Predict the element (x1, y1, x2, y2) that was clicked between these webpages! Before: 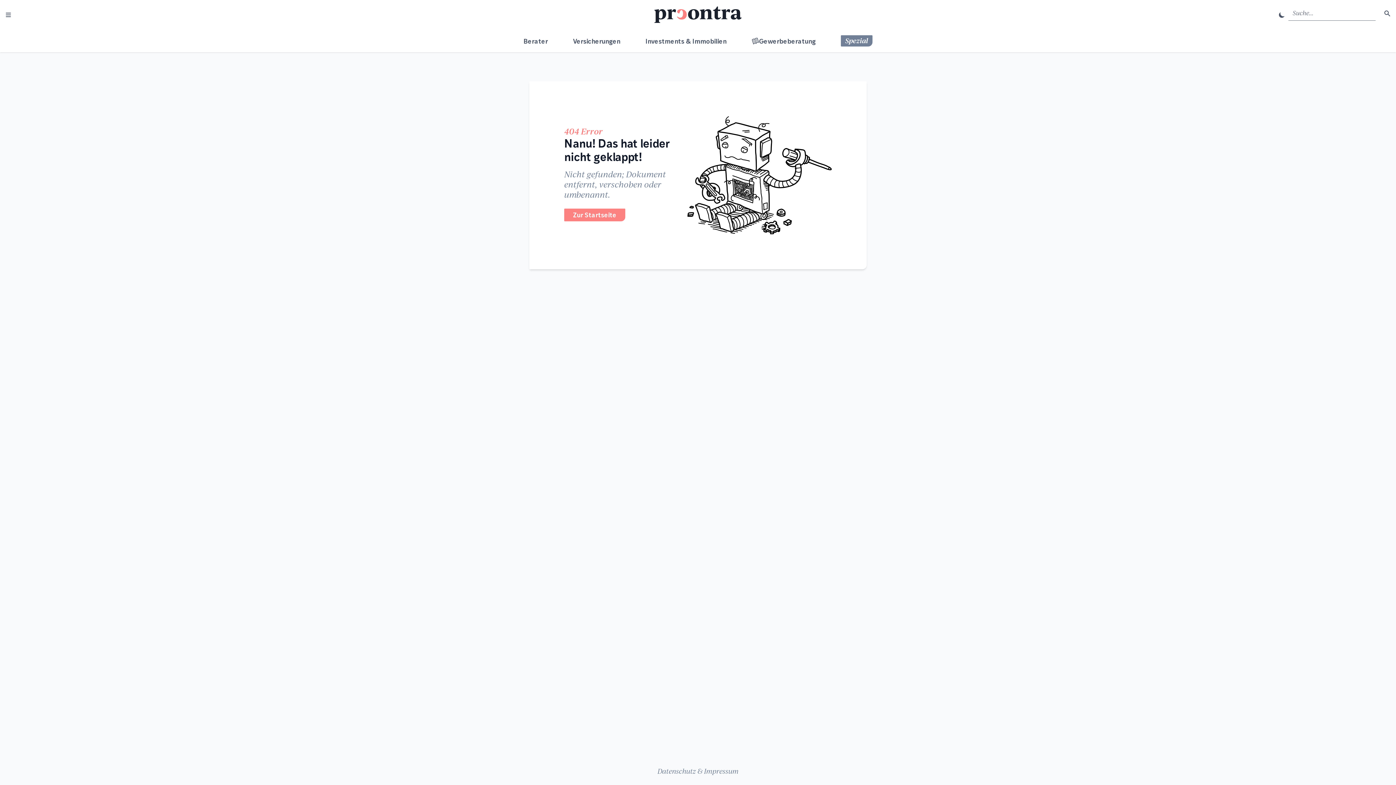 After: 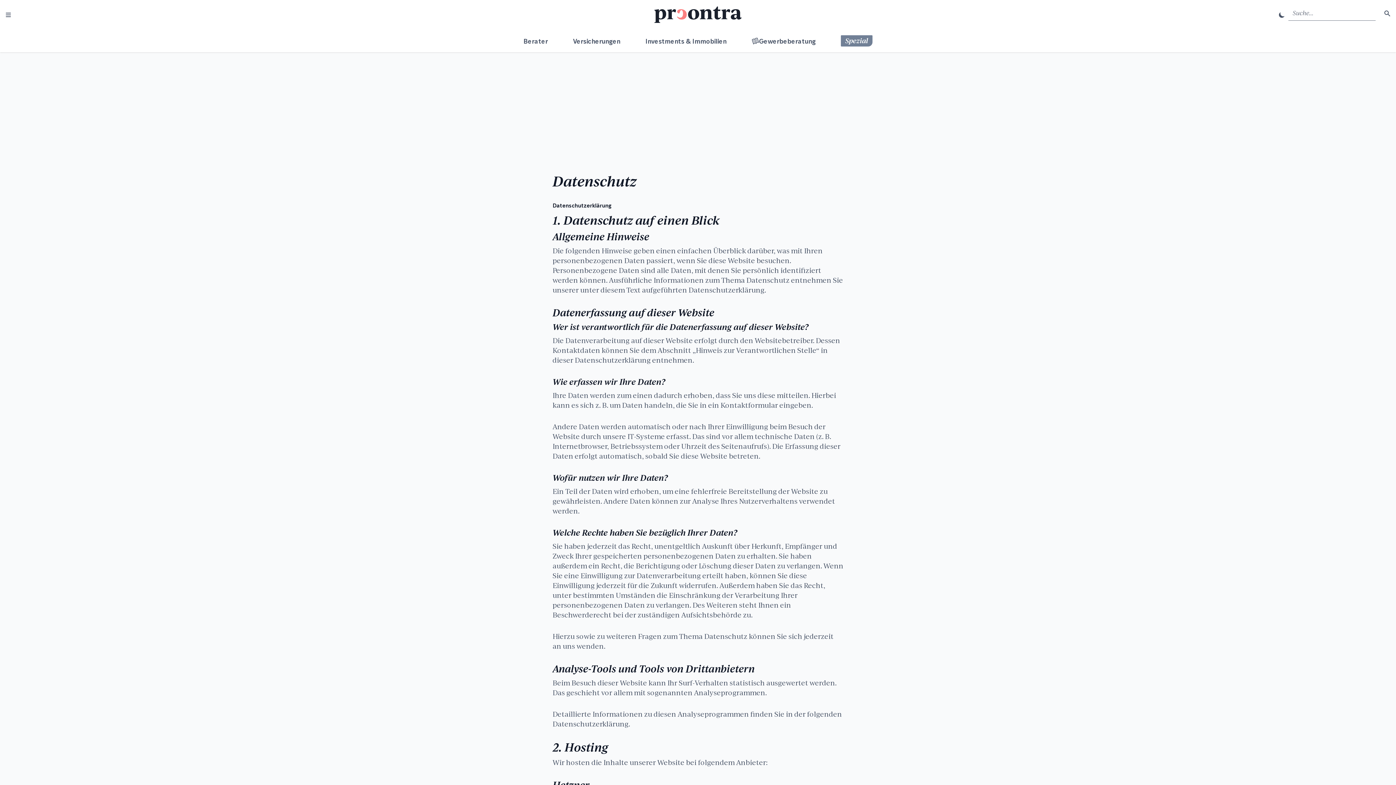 Action: label: Datenschutz bbox: (657, 767, 696, 775)